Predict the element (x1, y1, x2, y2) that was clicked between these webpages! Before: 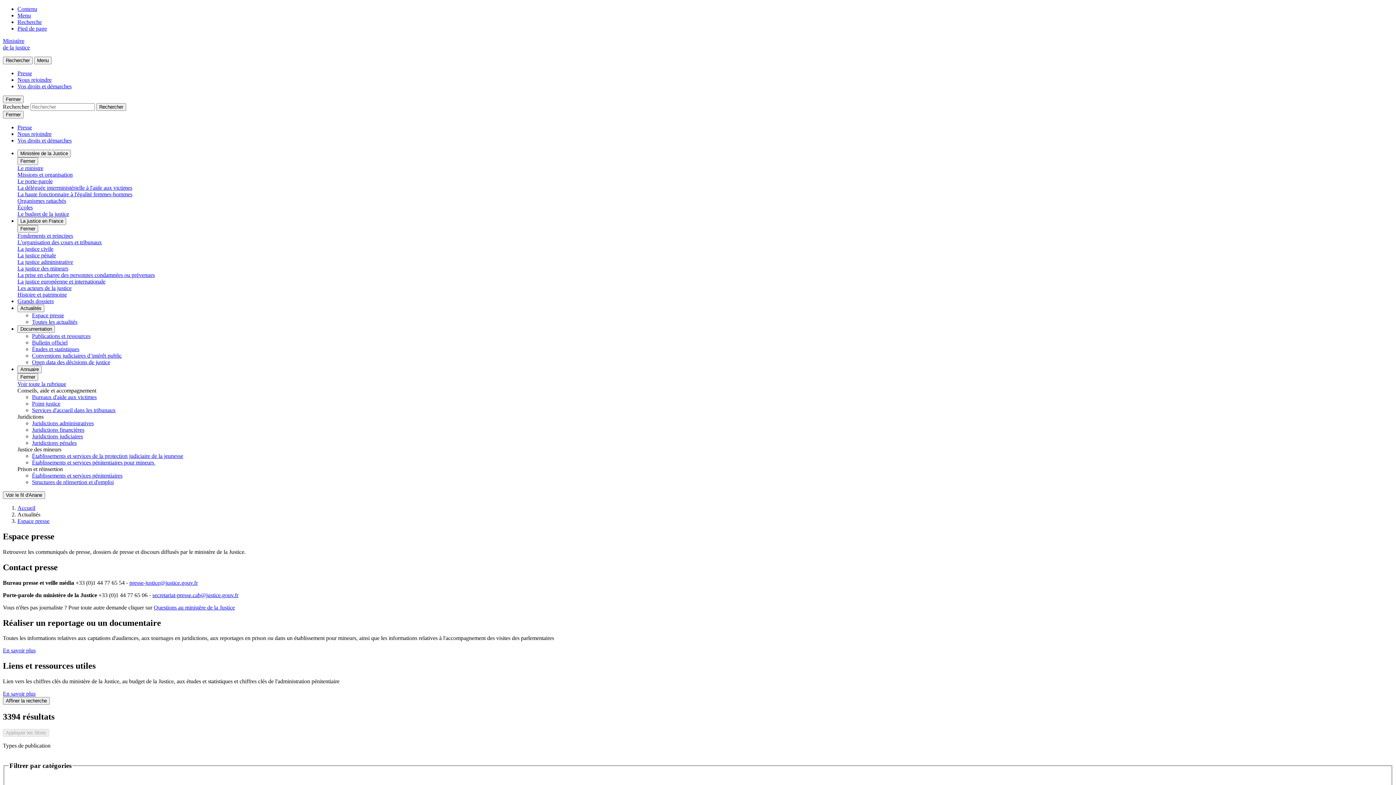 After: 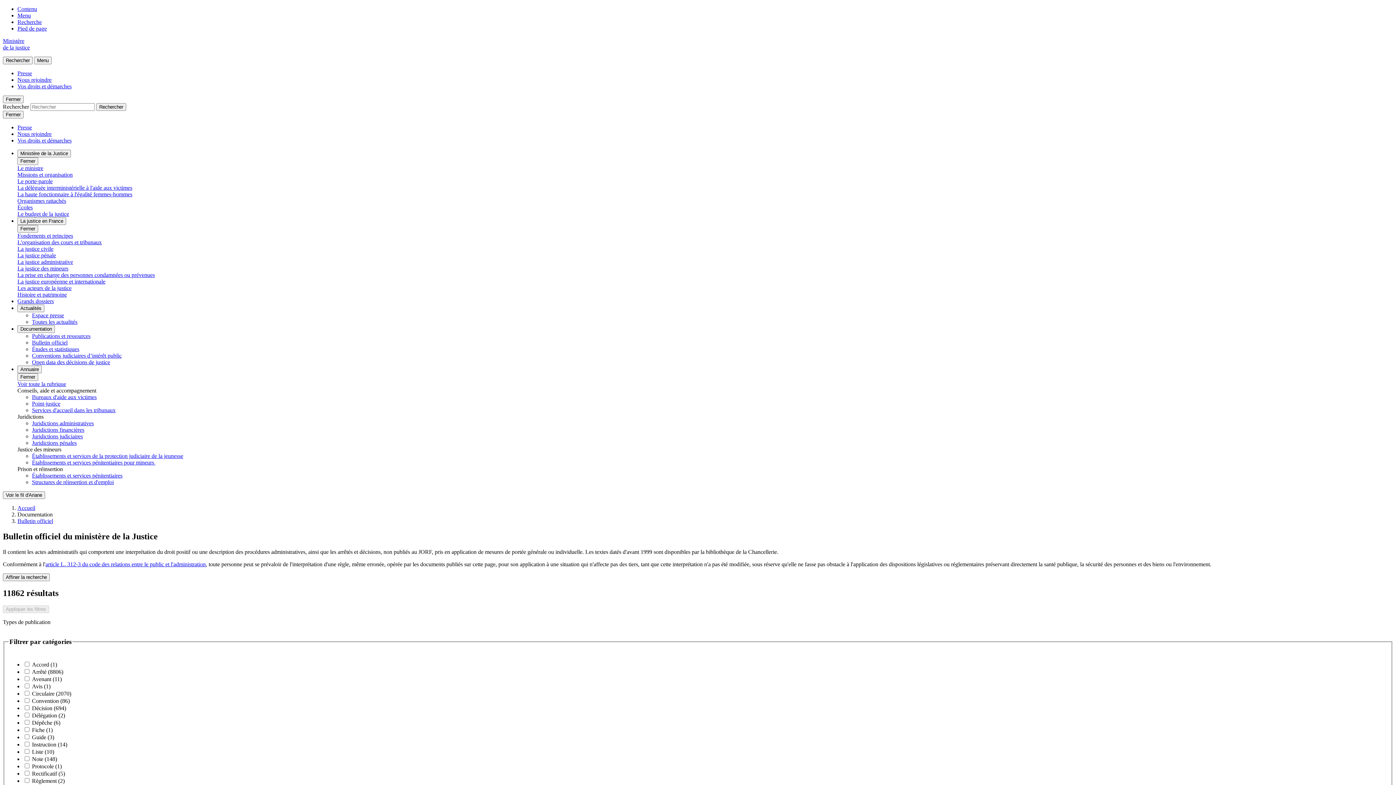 Action: label: Bulletin officiel bbox: (32, 339, 67, 345)